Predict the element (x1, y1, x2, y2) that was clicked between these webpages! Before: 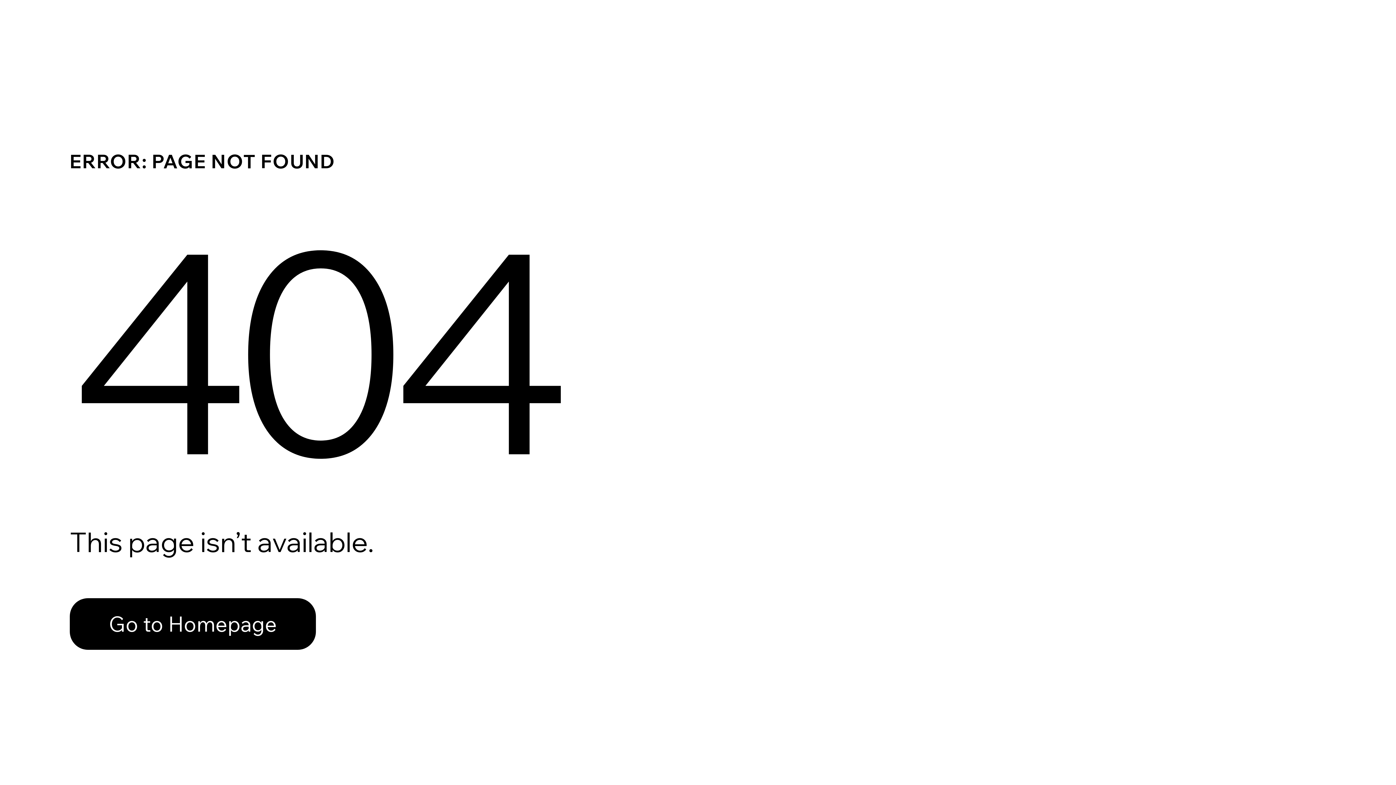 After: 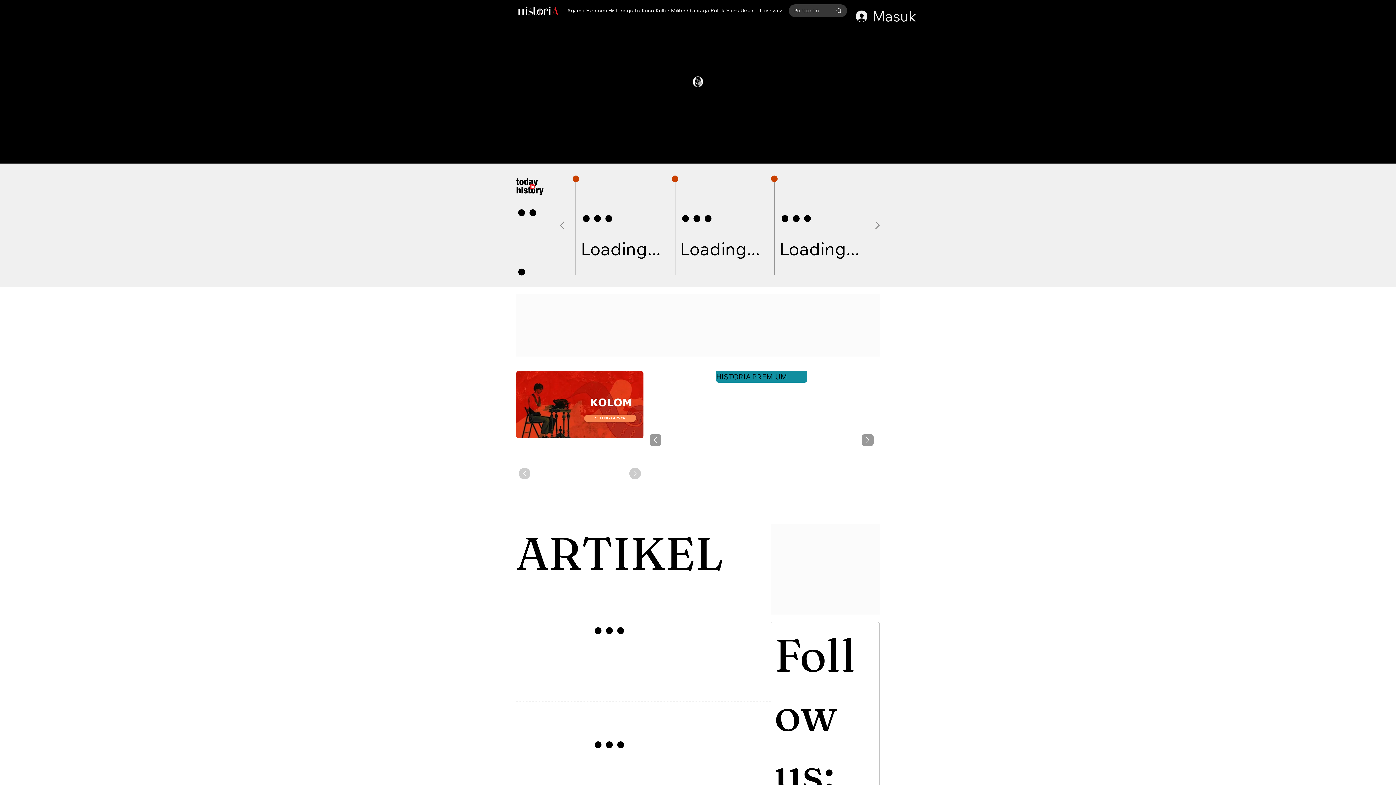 Action: label: Go to Homepage bbox: (69, 598, 316, 650)